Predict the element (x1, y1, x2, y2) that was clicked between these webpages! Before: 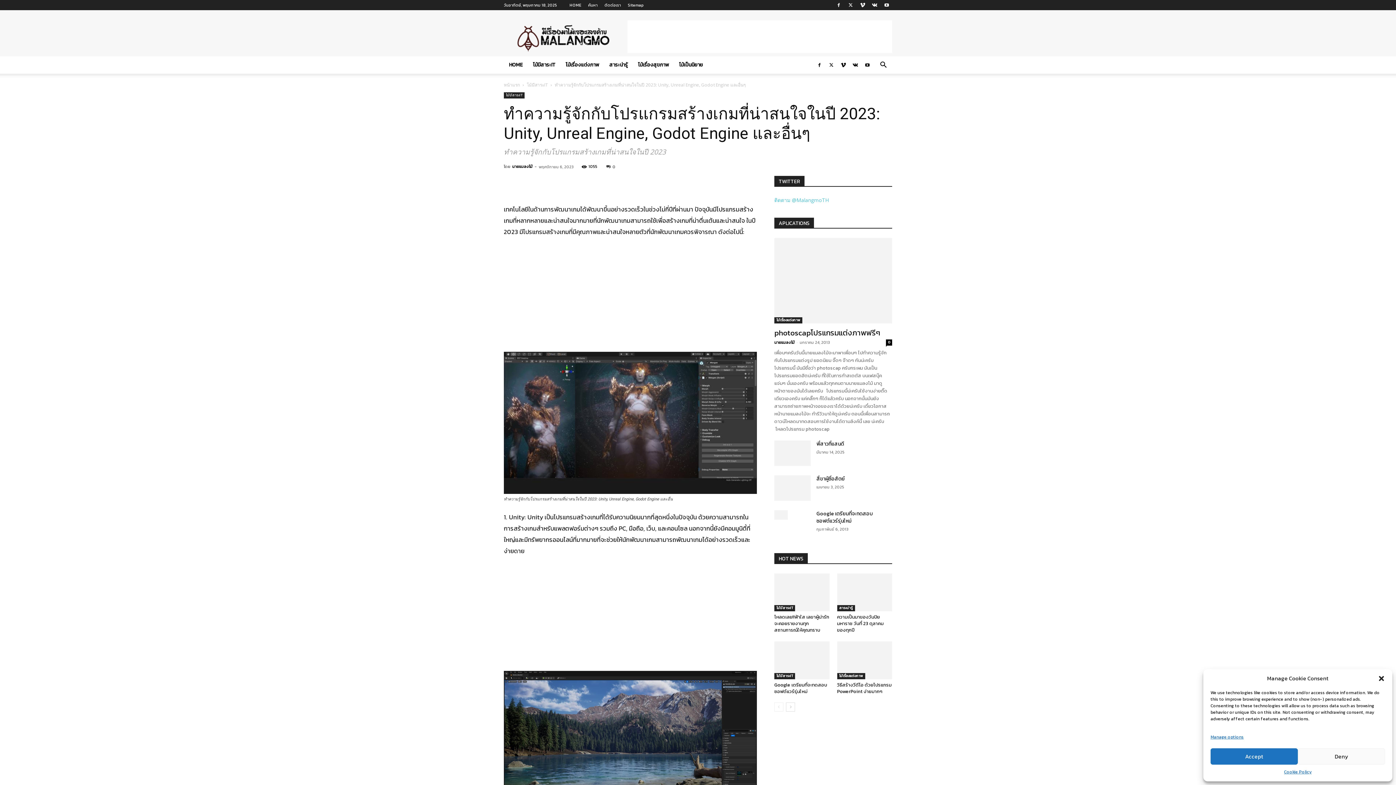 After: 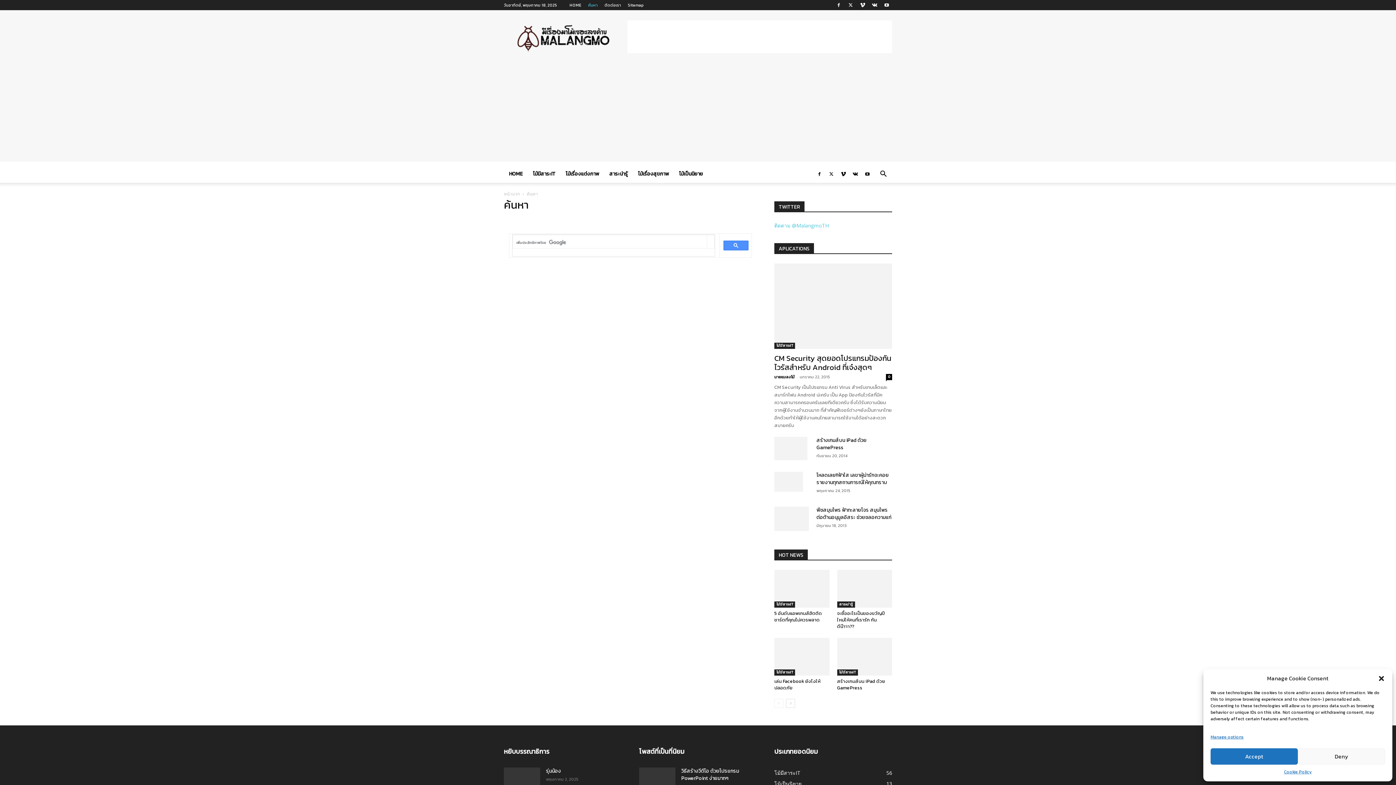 Action: label: ค้นหา bbox: (588, 2, 597, 8)